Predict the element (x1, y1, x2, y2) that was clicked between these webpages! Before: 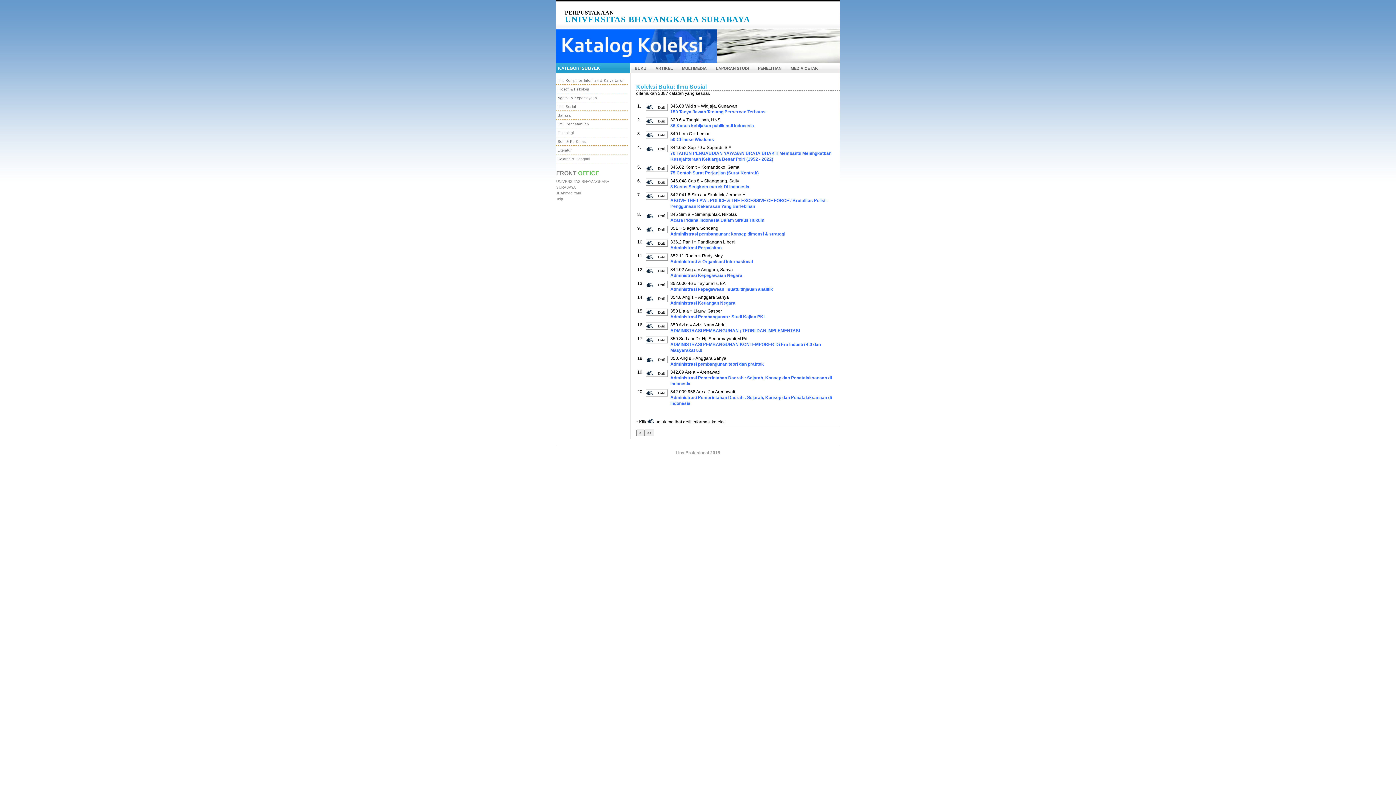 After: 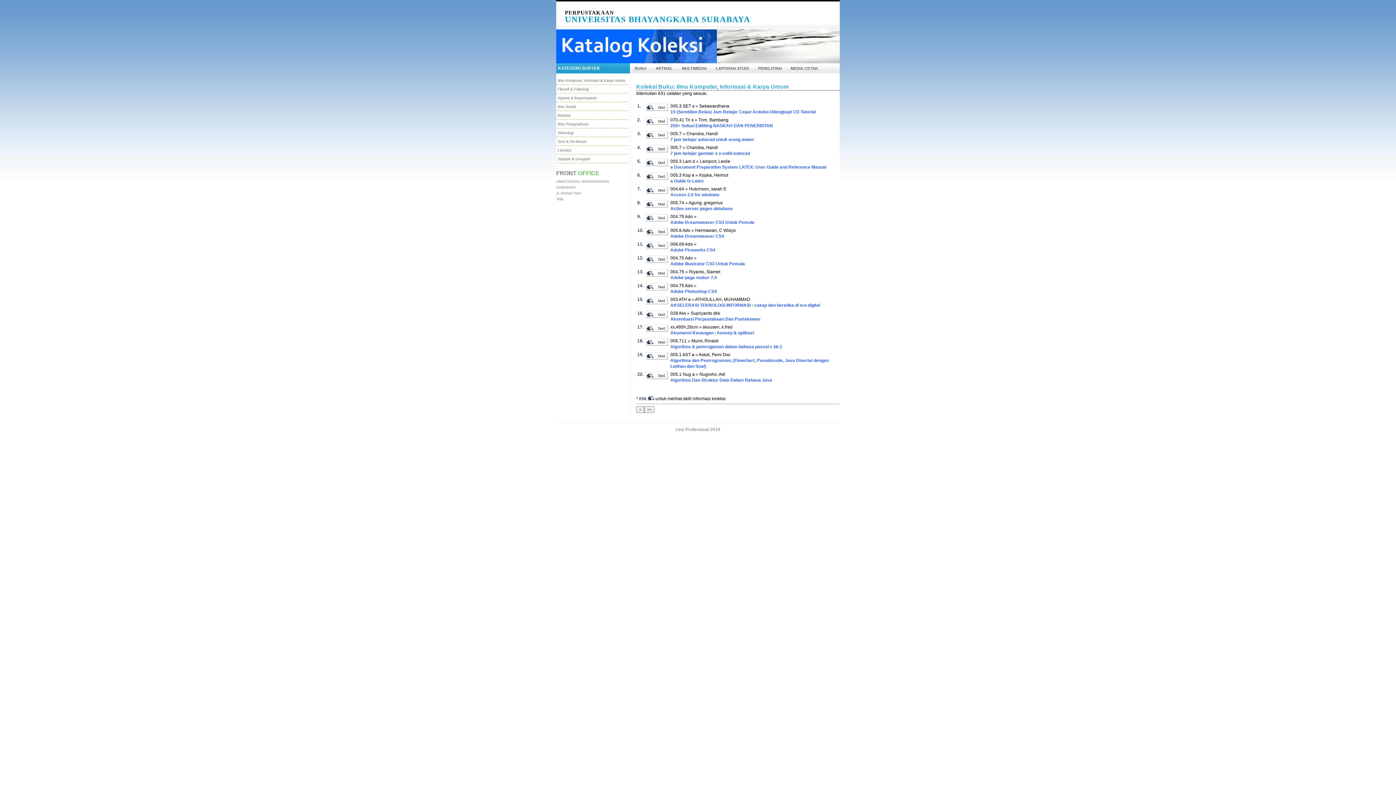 Action: bbox: (556, 76, 628, 84) label: Ilmu Komputer, Informasi & Karya Umum